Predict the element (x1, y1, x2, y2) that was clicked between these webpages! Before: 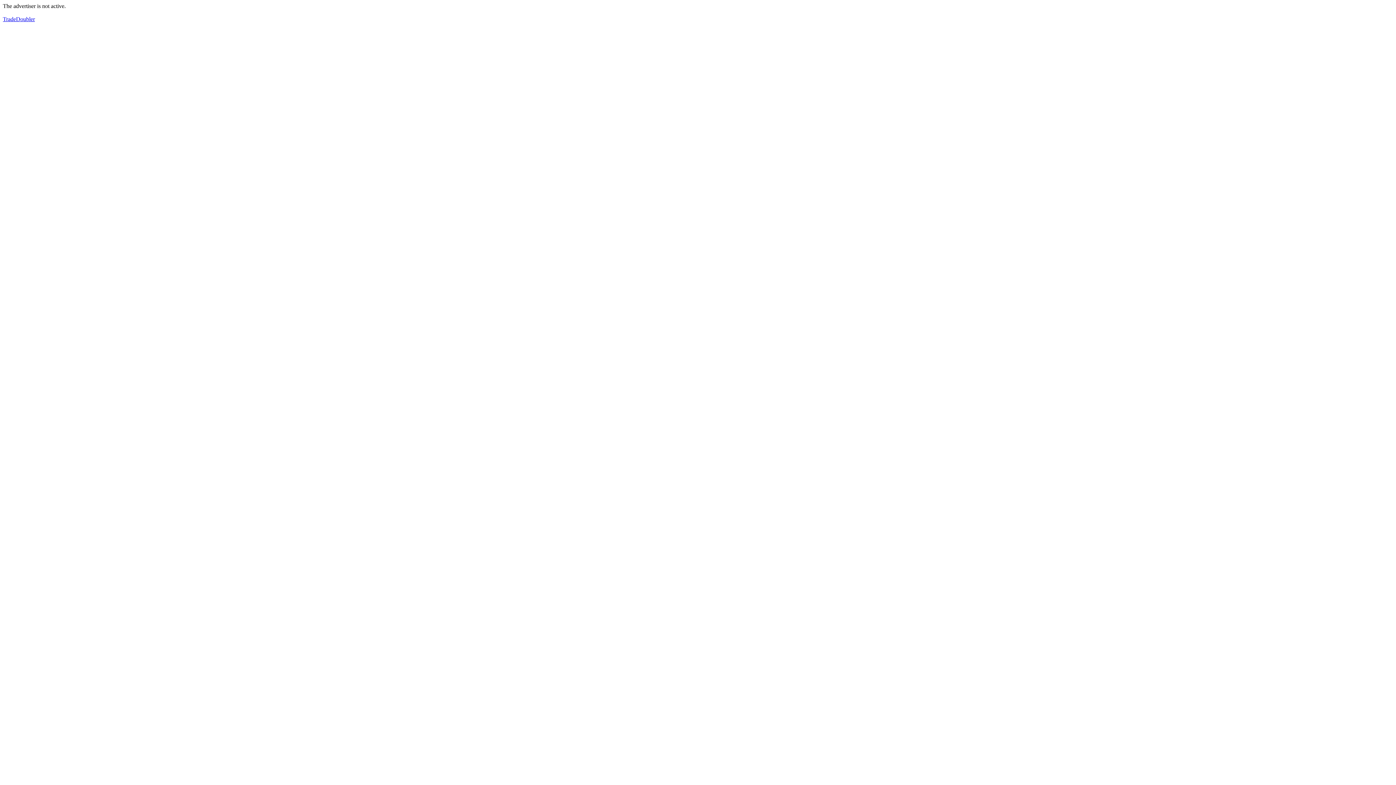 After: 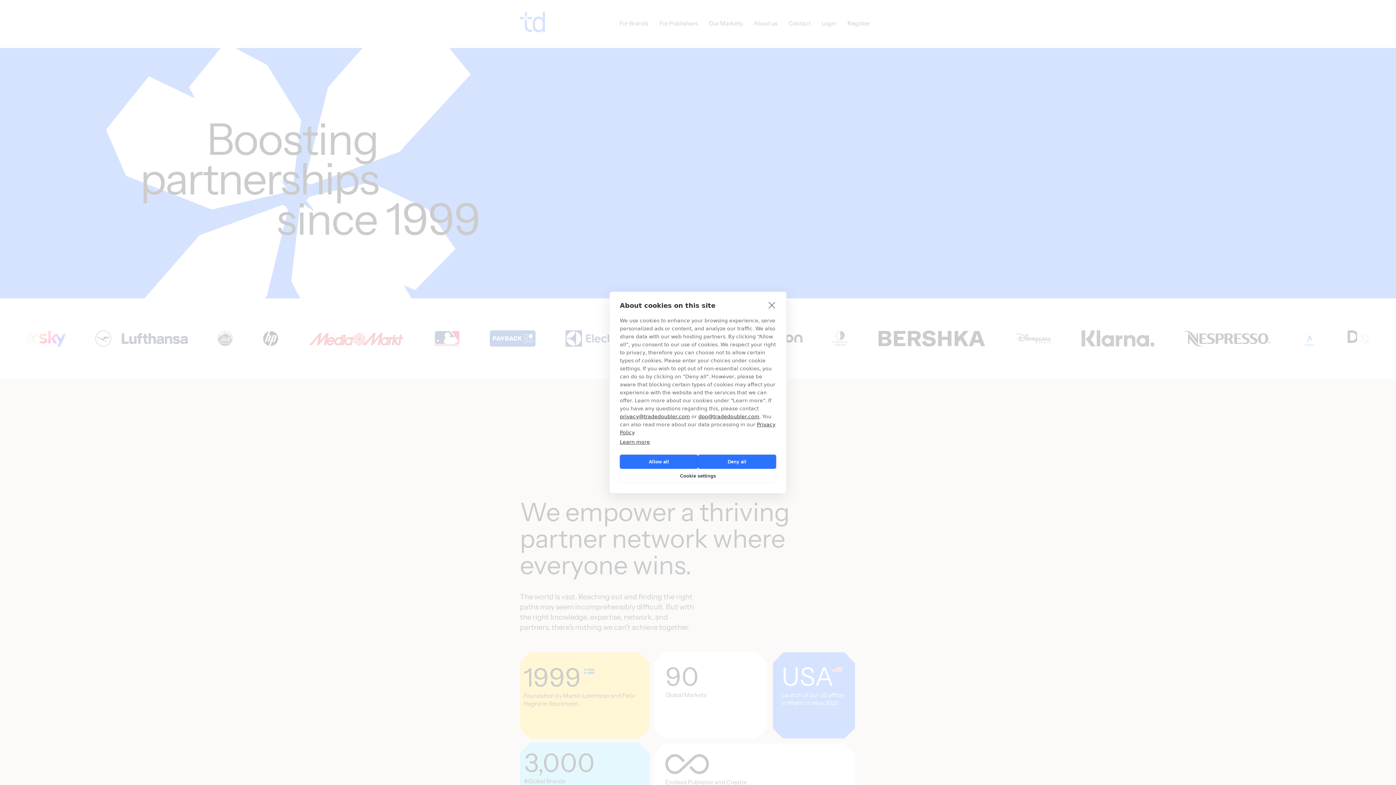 Action: bbox: (2, 16, 34, 22) label: TradeDoubler